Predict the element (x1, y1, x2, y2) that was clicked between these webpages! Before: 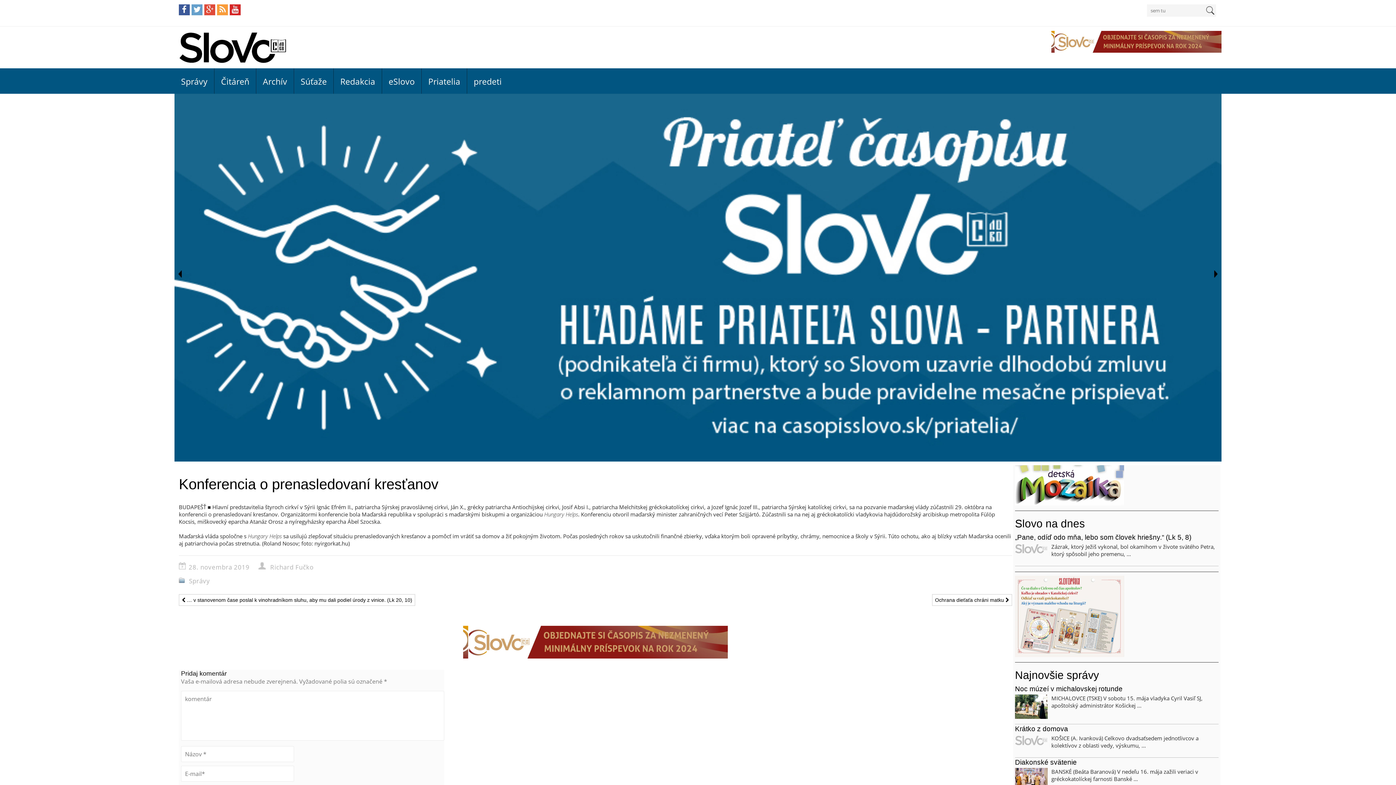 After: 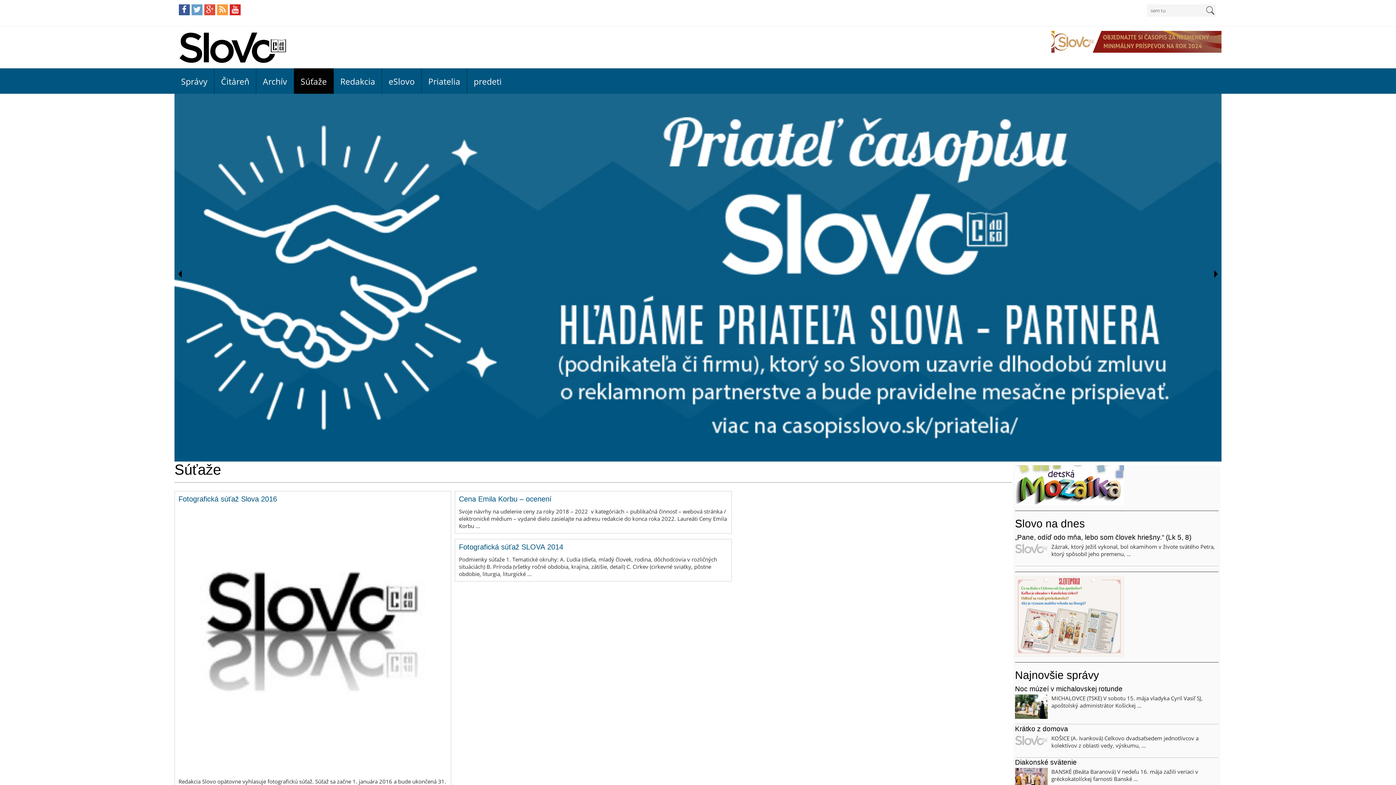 Action: bbox: (294, 68, 333, 93) label: Súťaže